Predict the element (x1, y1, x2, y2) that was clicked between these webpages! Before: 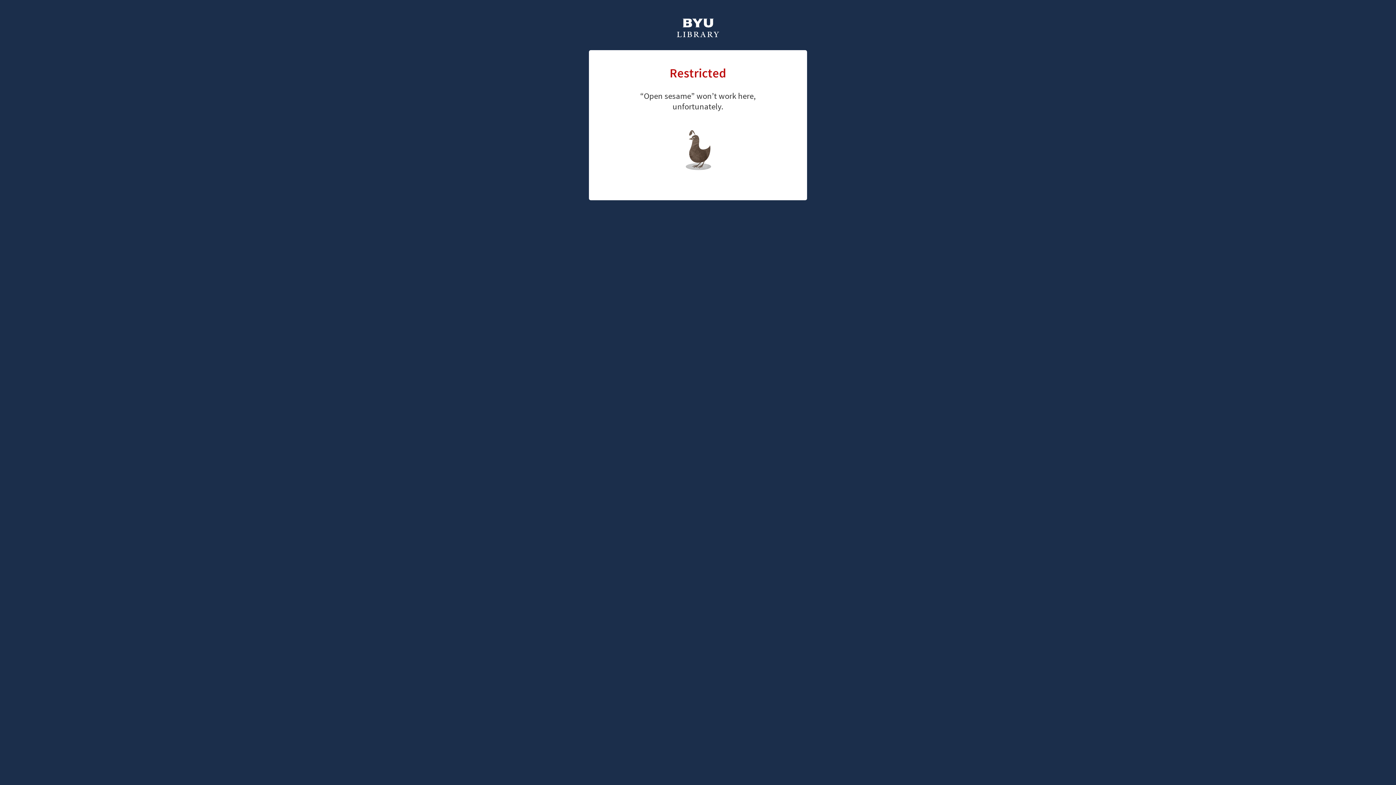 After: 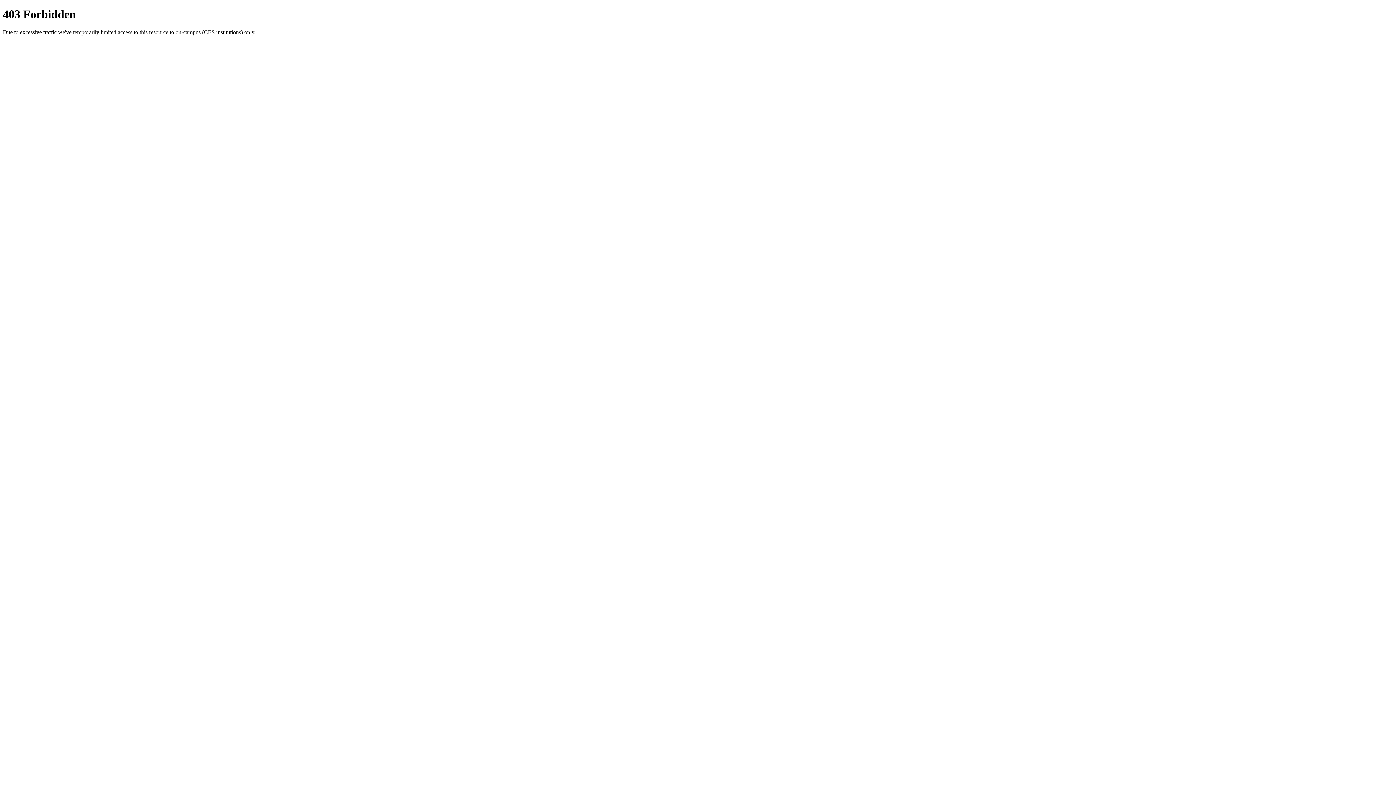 Action: bbox: (676, 18, 720, 39)